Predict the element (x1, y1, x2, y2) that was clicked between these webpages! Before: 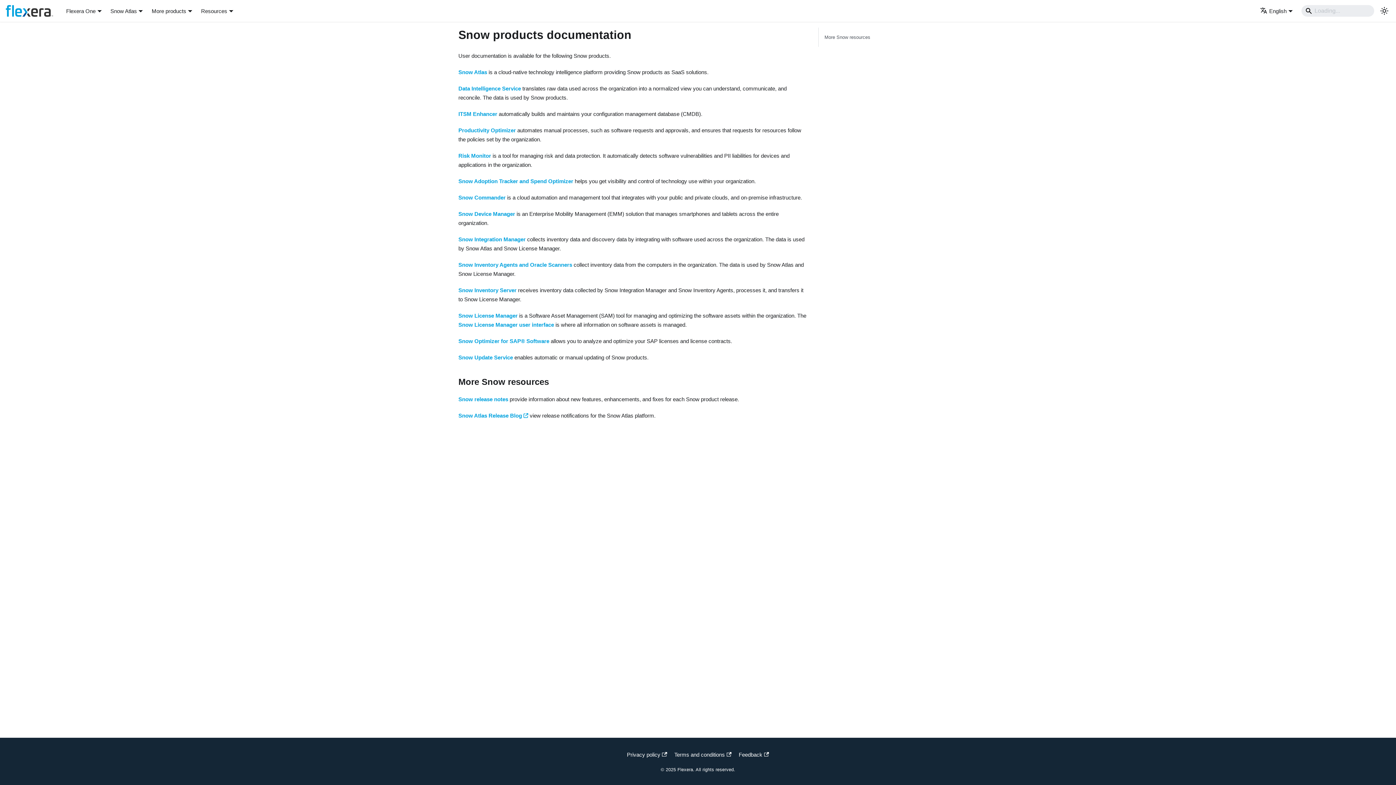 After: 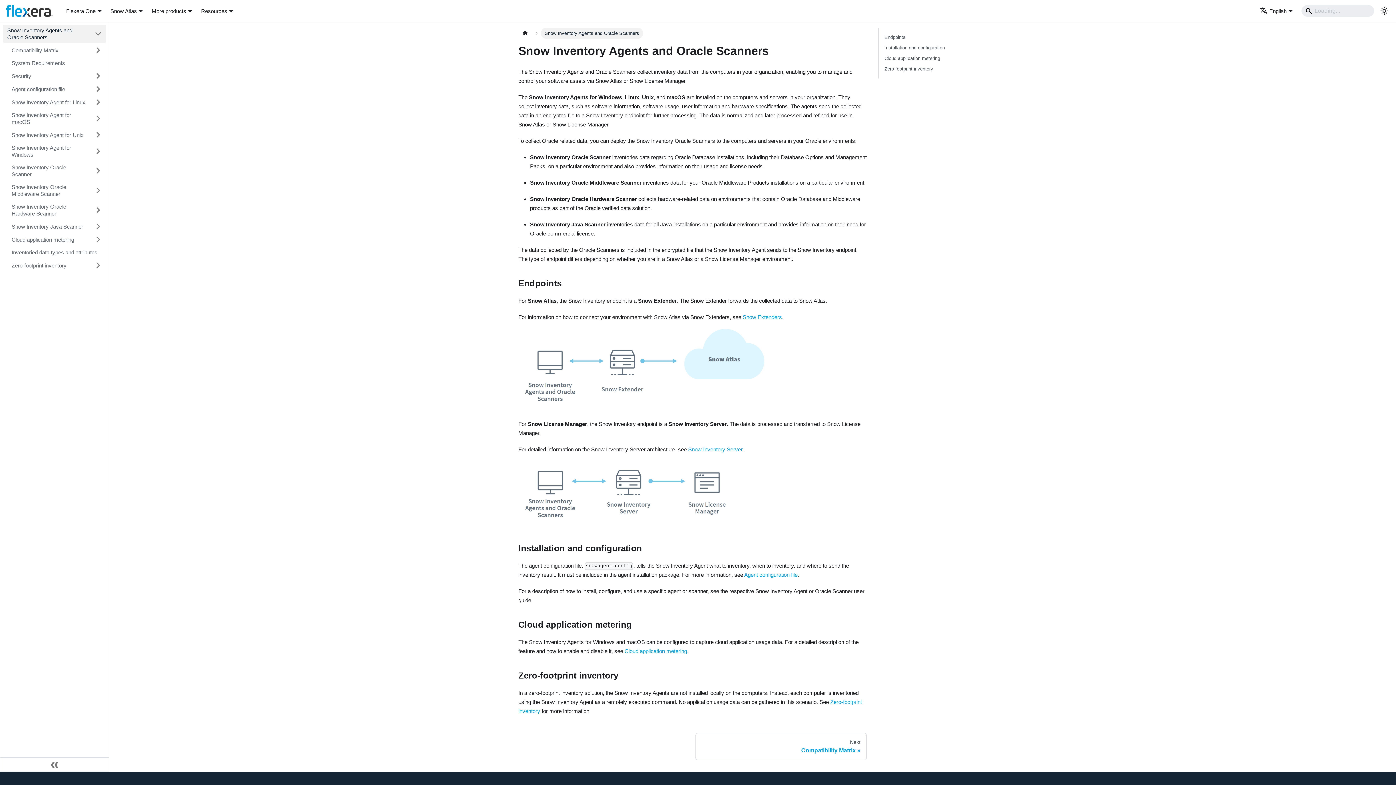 Action: label: Snow Inventory Agents and Oracle Scanners bbox: (458, 261, 572, 268)